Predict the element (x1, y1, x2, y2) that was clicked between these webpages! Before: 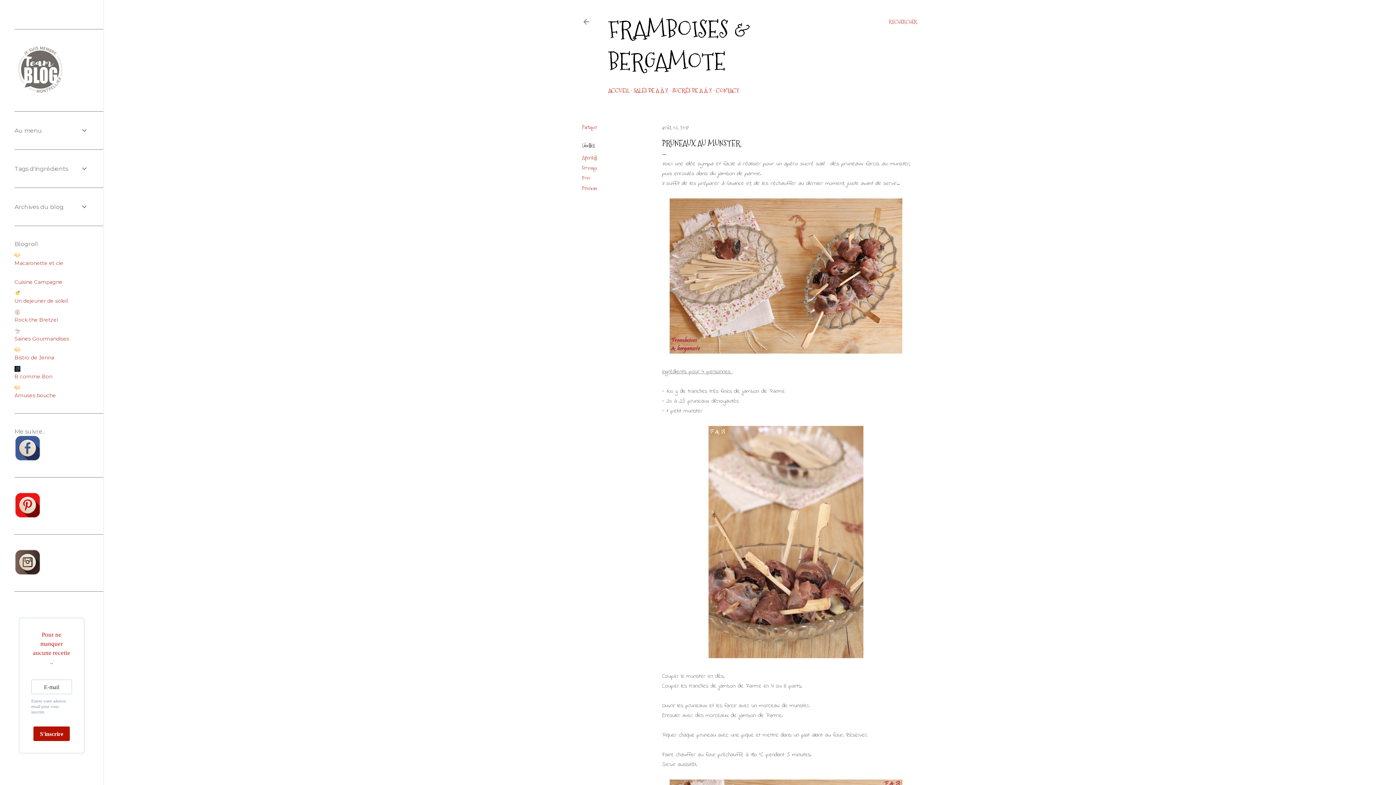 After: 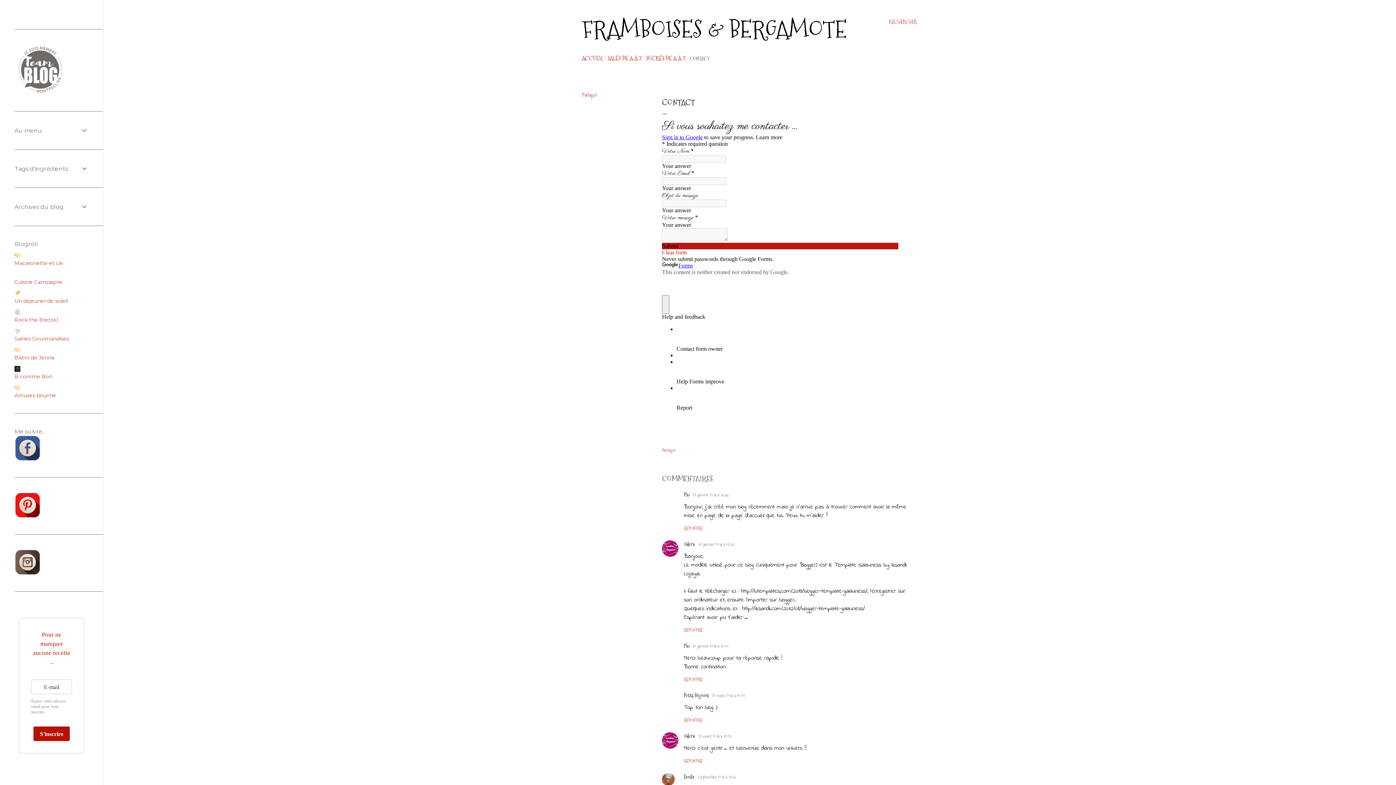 Action: label: CONTACT bbox: (716, 86, 739, 94)